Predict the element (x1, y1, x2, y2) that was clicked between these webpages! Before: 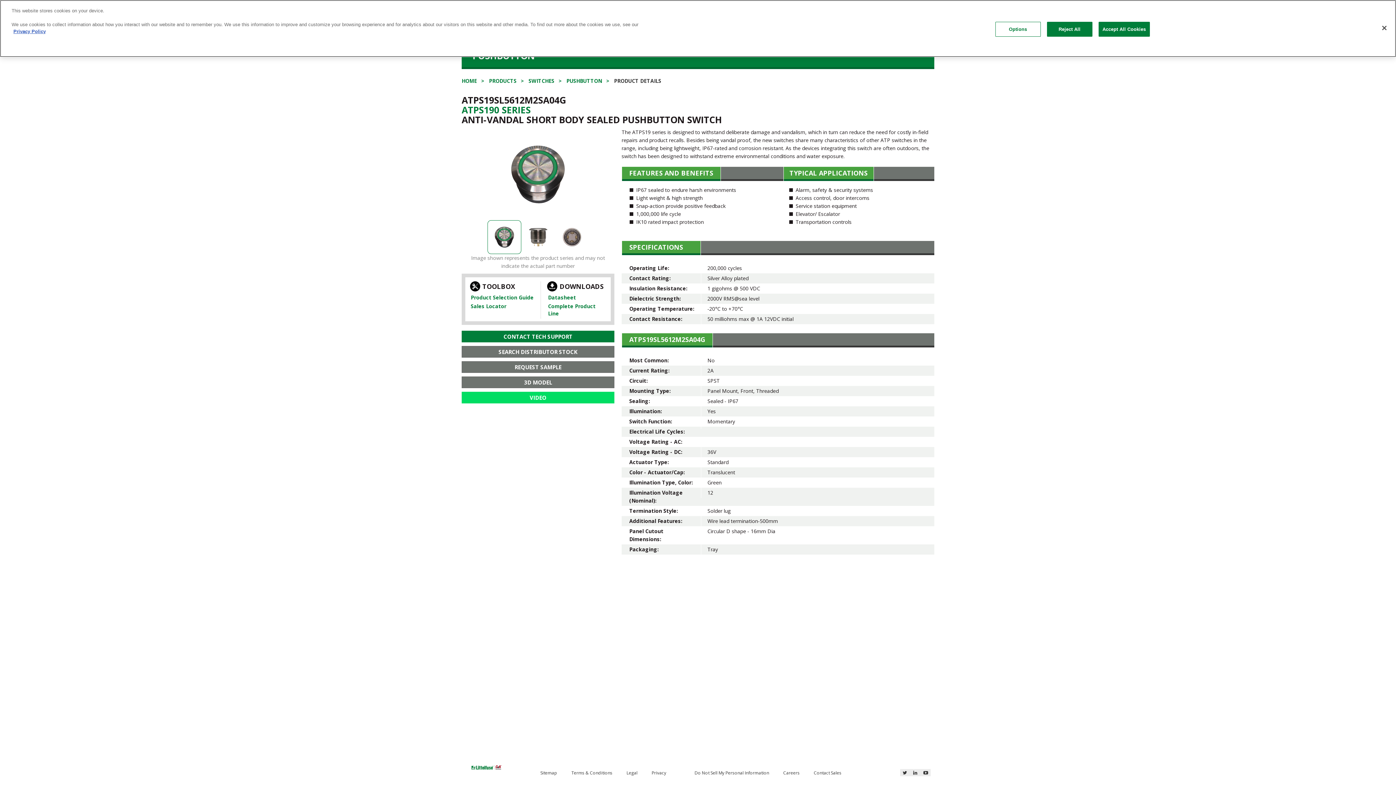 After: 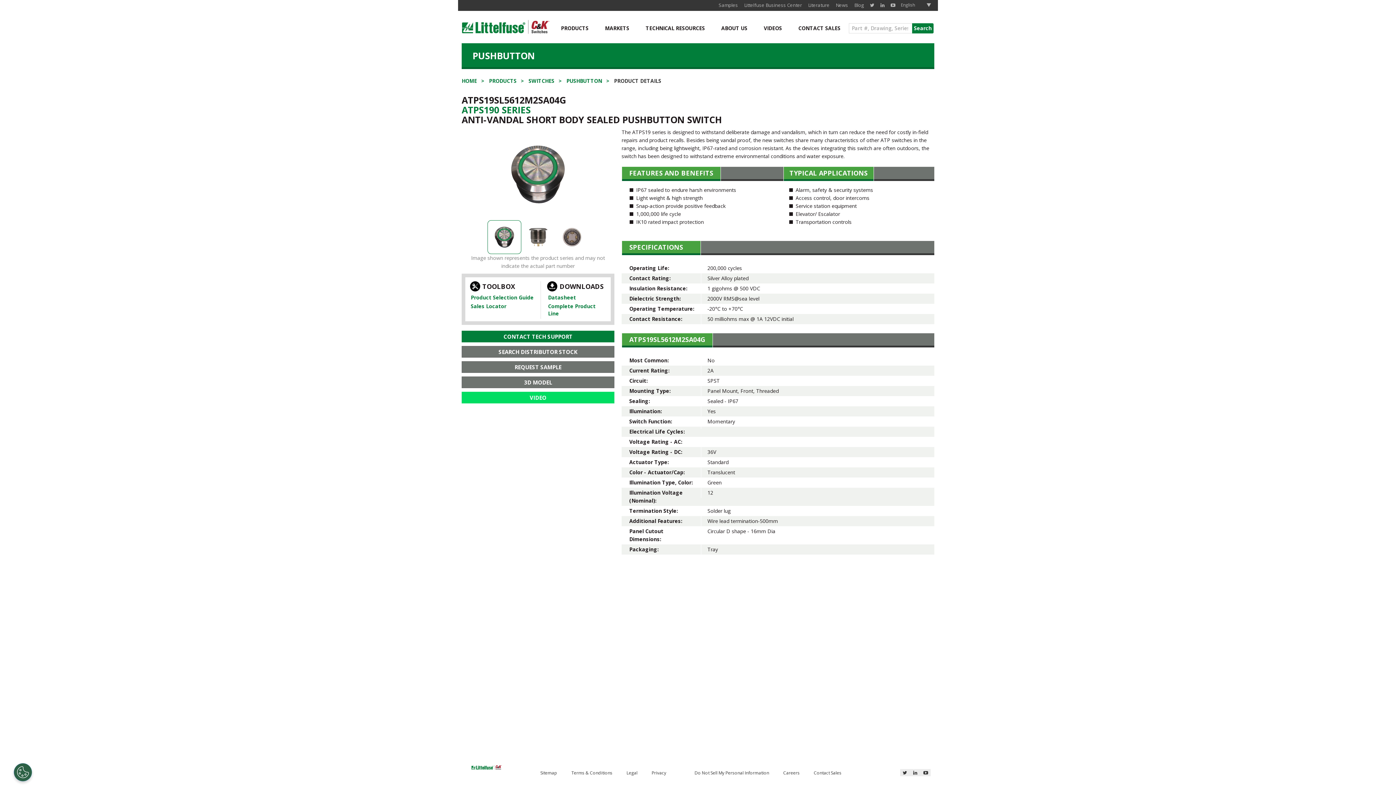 Action: label: Close bbox: (1376, 19, 1392, 35)